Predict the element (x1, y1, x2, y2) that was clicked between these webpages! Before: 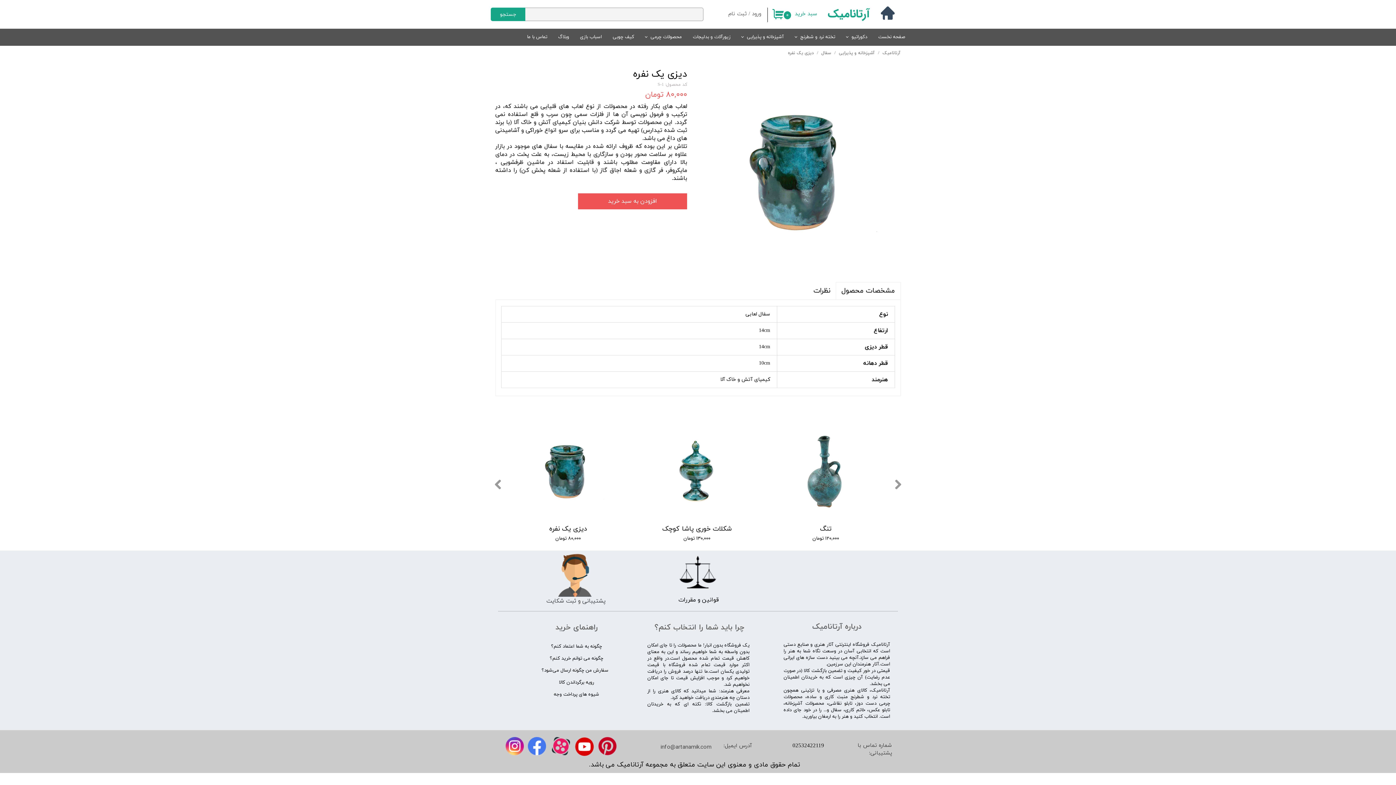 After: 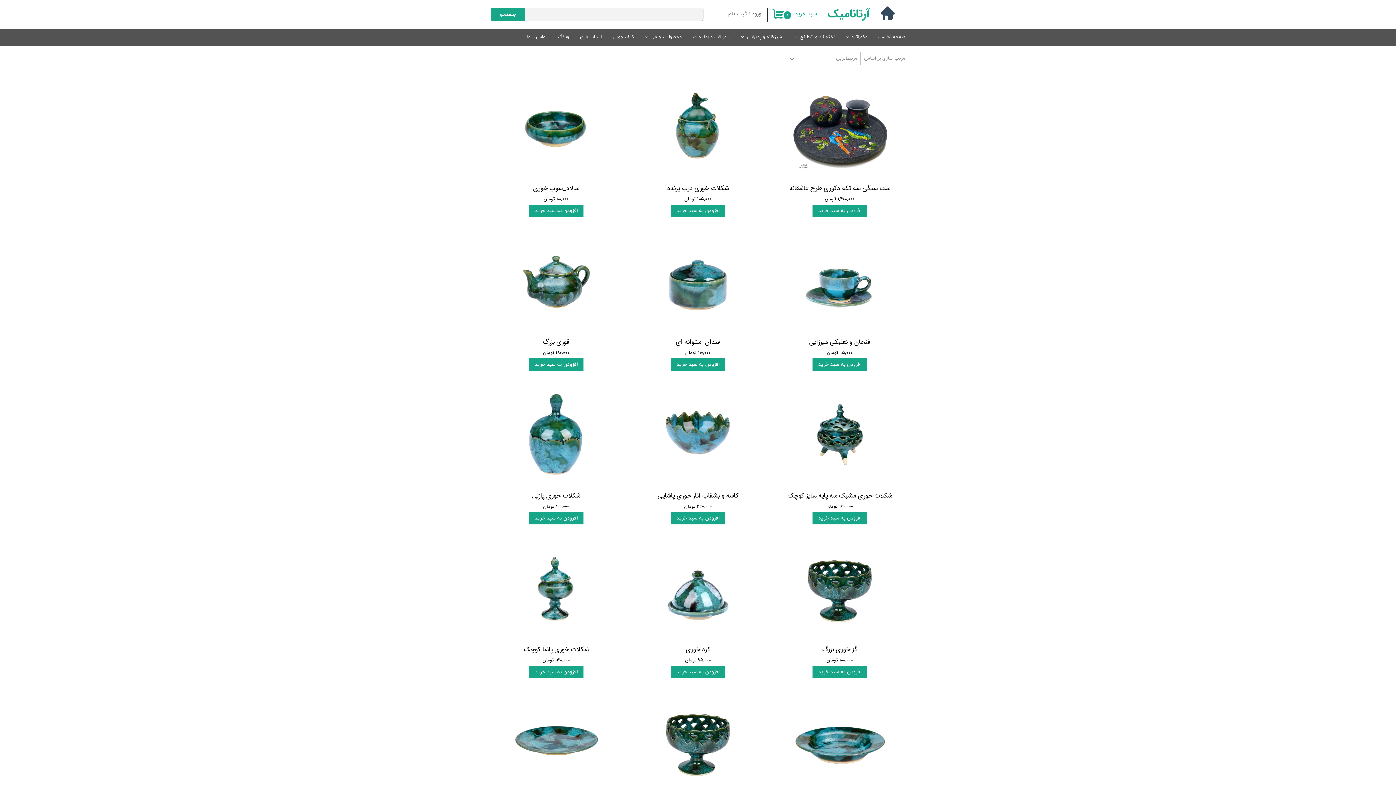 Action: bbox: (736, 28, 789, 45) label: آشپزخانه و پذیرایی